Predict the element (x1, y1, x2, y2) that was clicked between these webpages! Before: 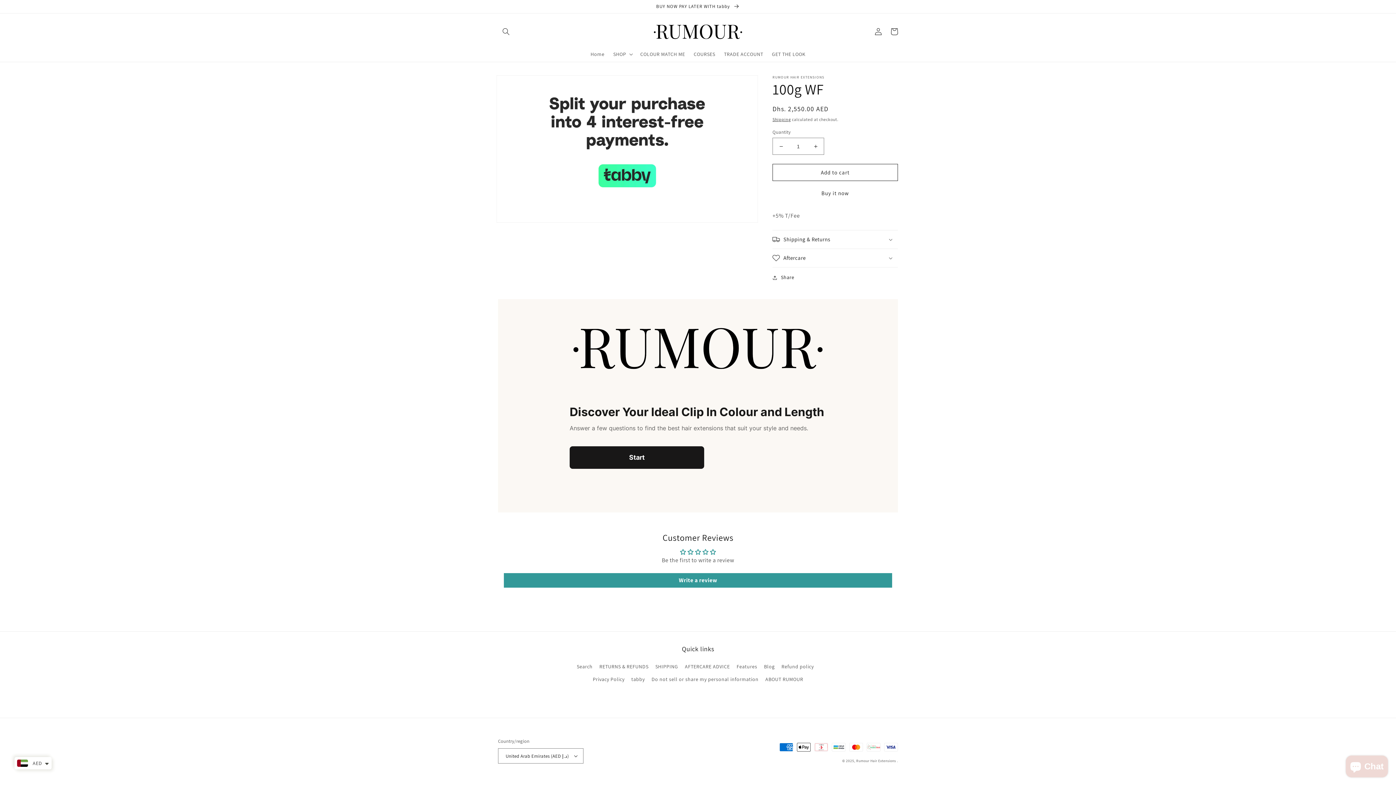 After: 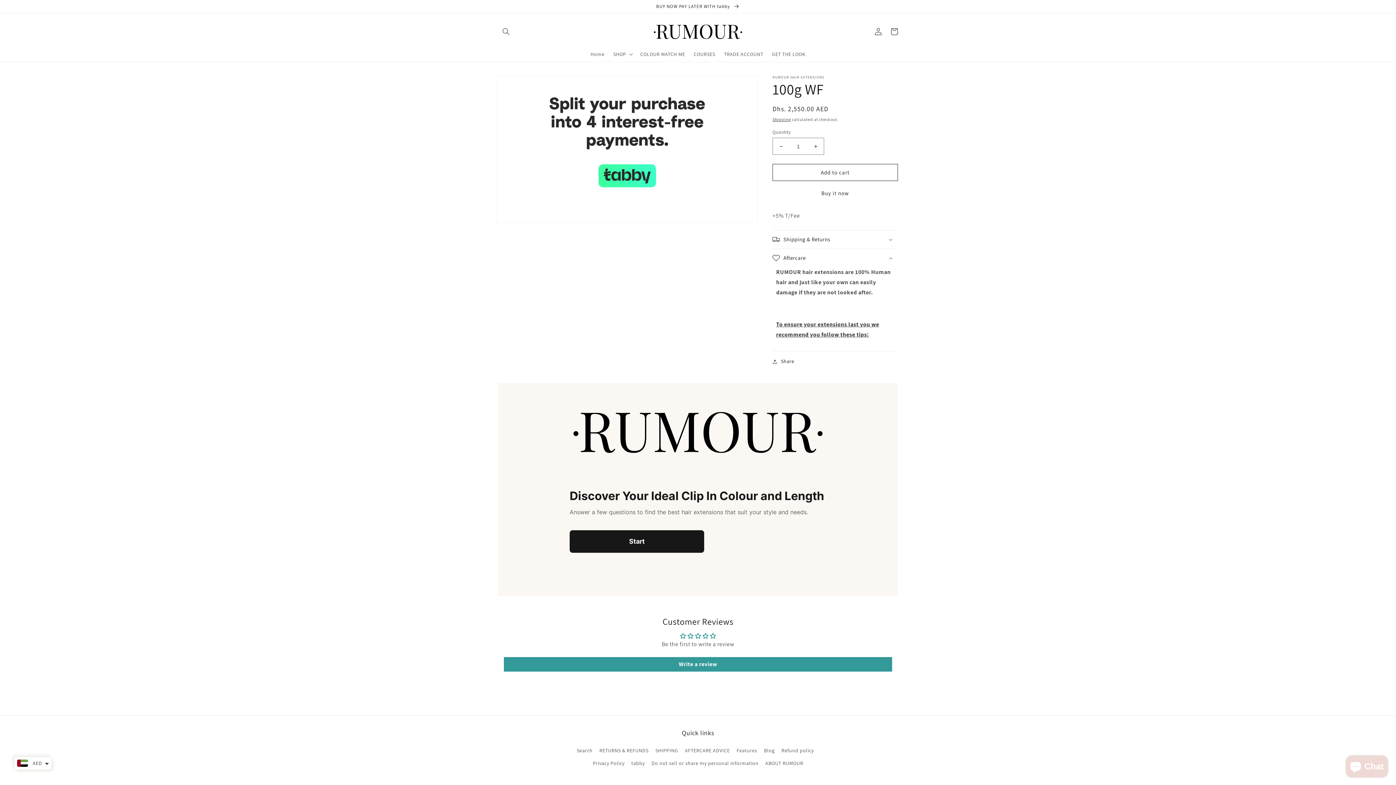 Action: label: Aftercare bbox: (772, 249, 898, 267)